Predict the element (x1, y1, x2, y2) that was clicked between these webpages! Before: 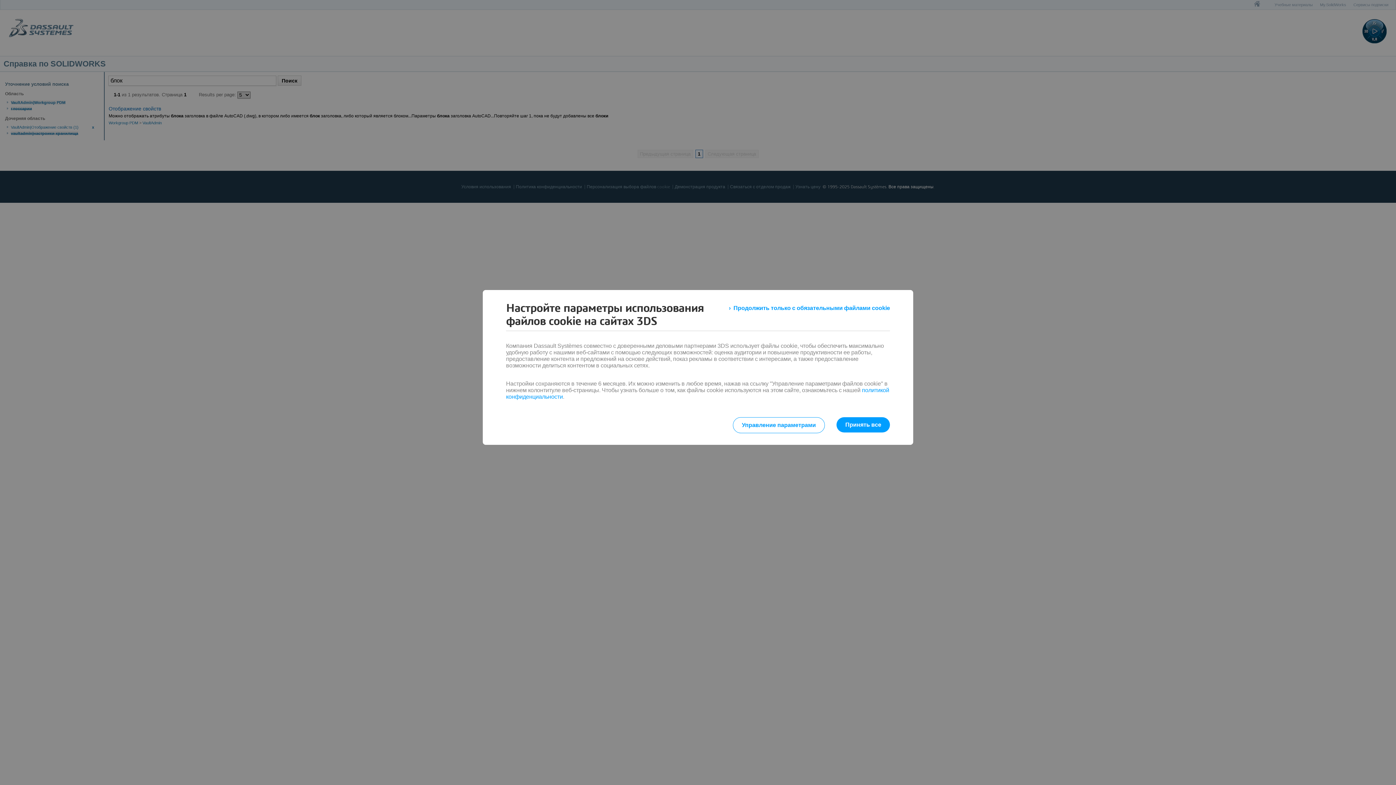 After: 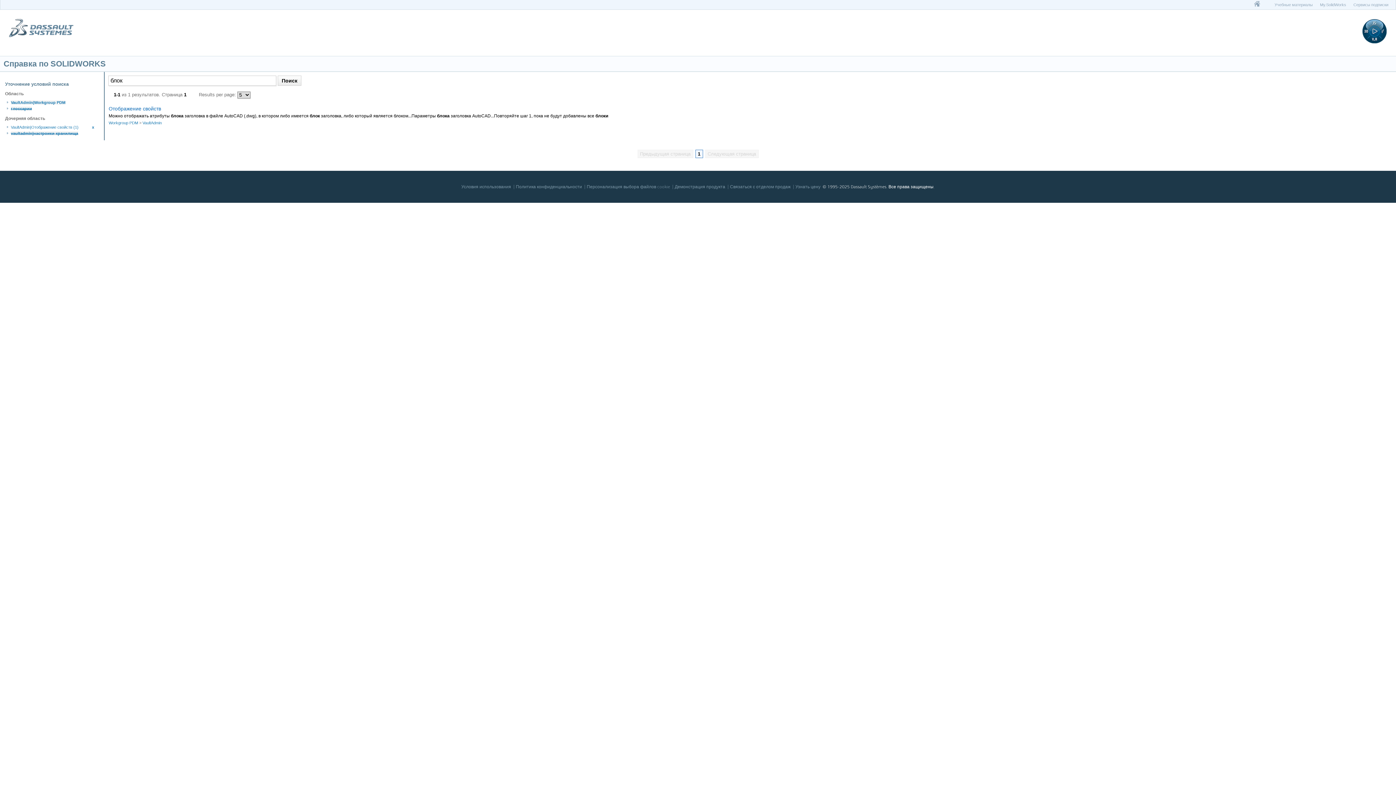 Action: label: Принять все bbox: (836, 417, 890, 432)